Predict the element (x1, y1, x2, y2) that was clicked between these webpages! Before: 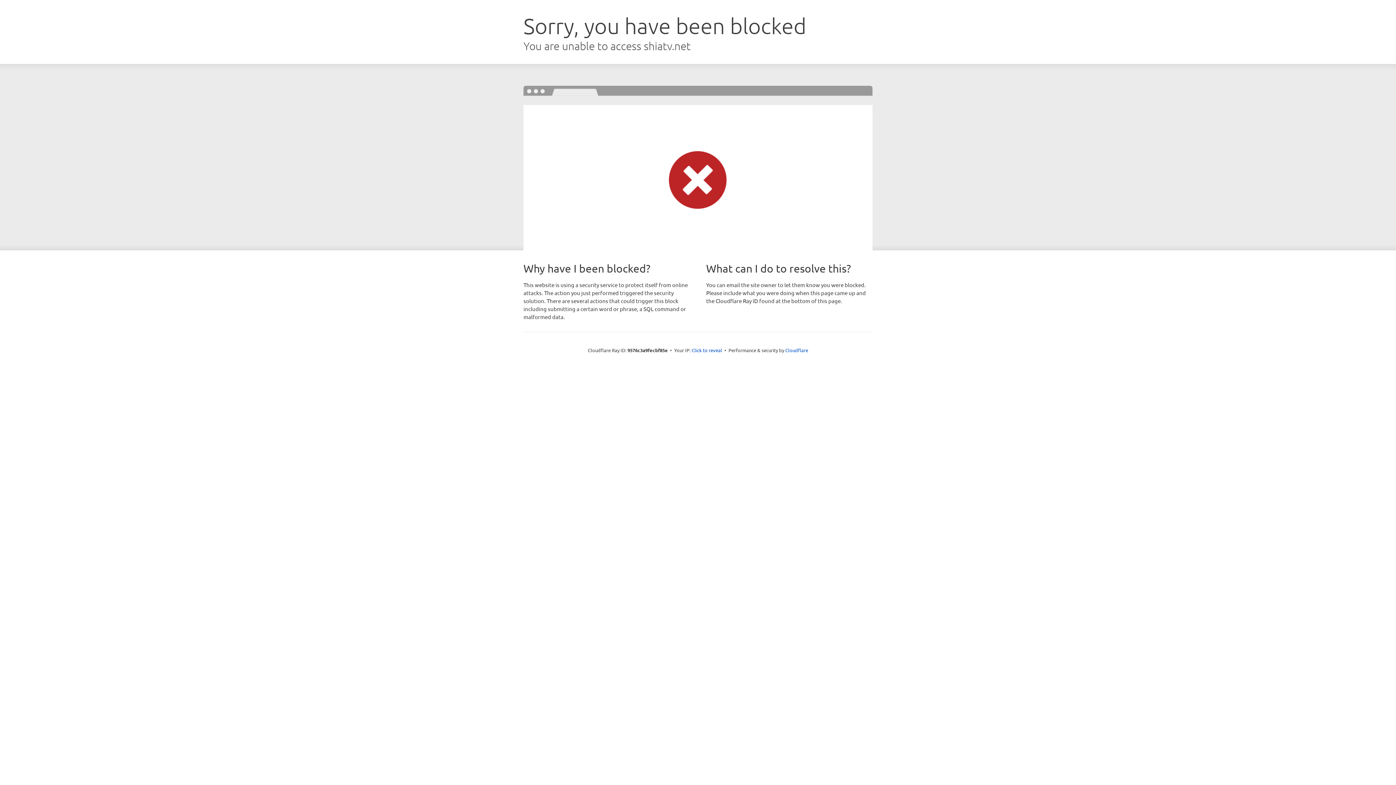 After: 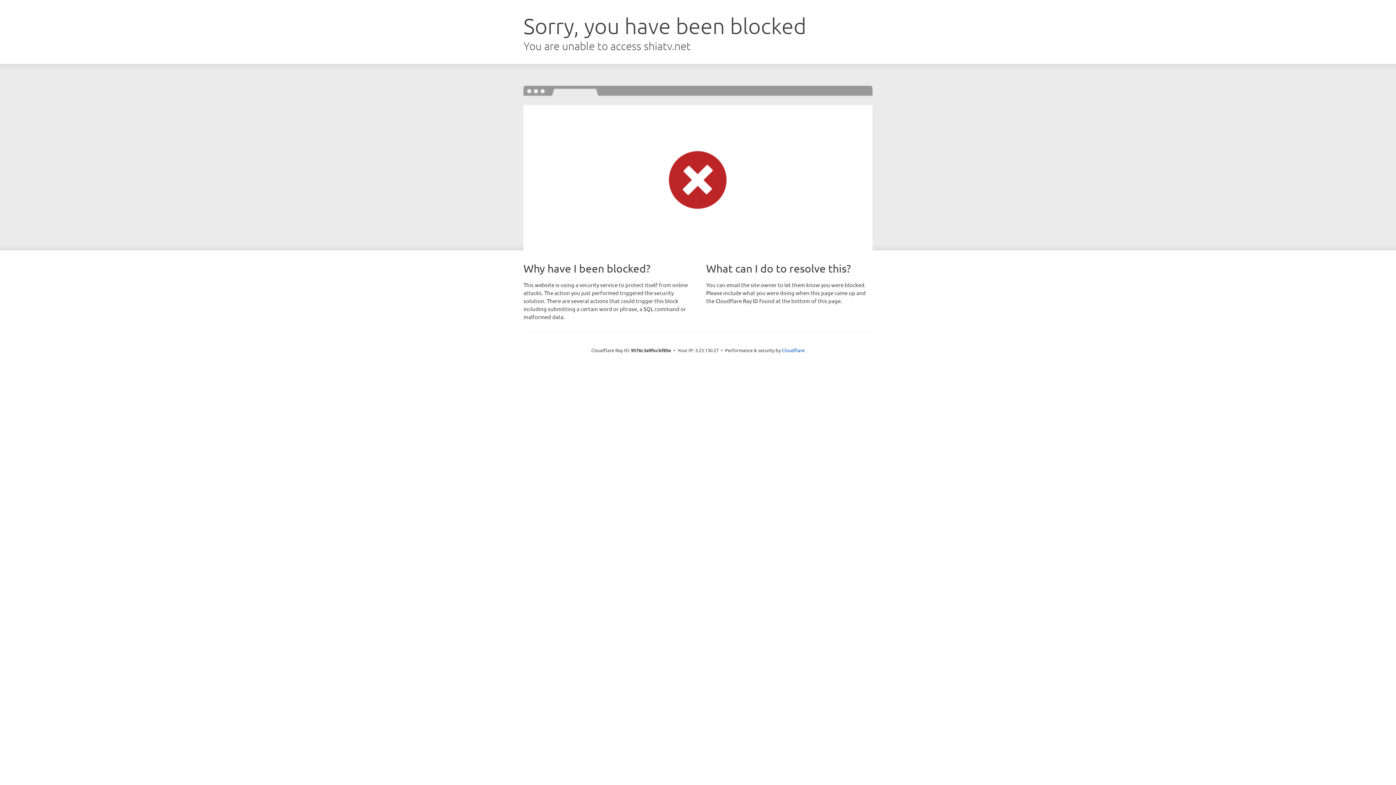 Action: bbox: (691, 346, 722, 353) label: Click to reveal